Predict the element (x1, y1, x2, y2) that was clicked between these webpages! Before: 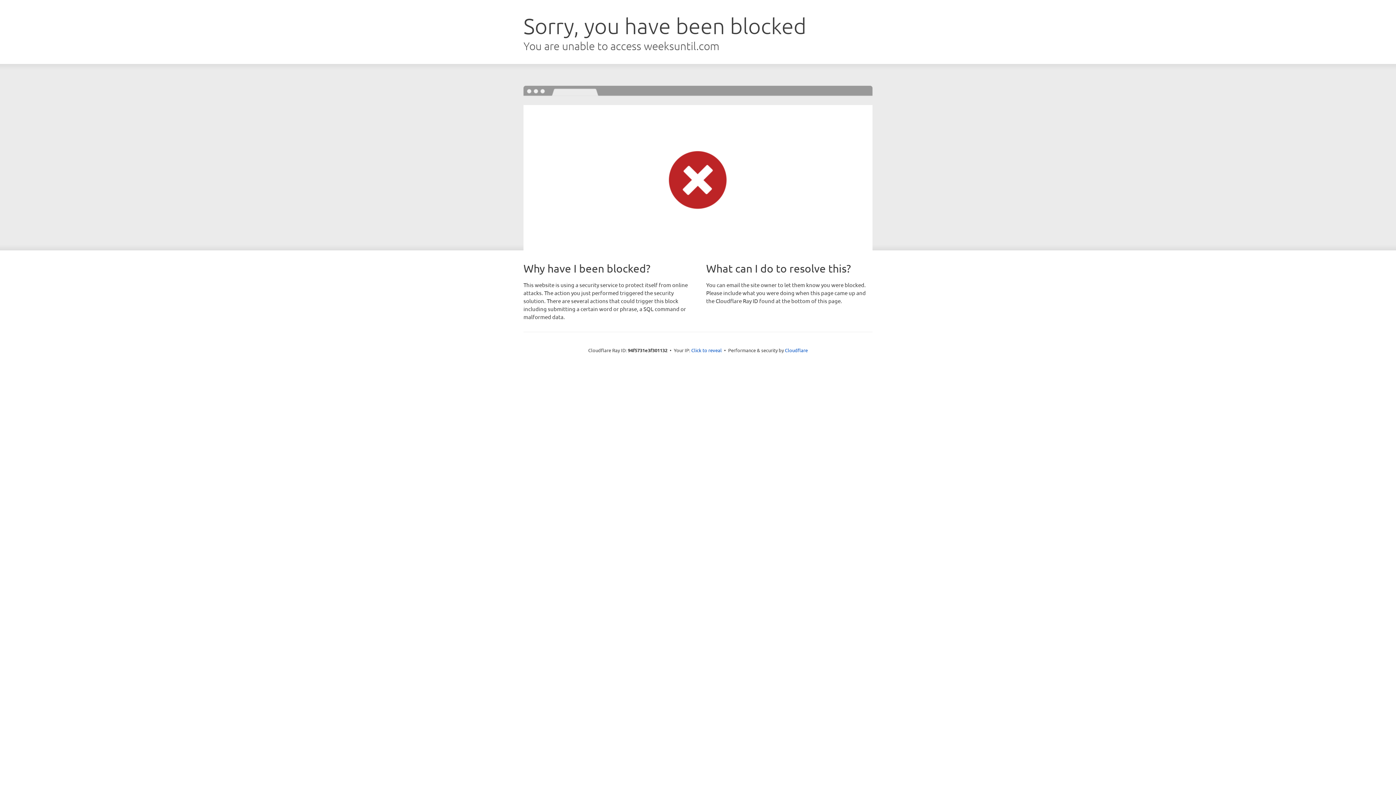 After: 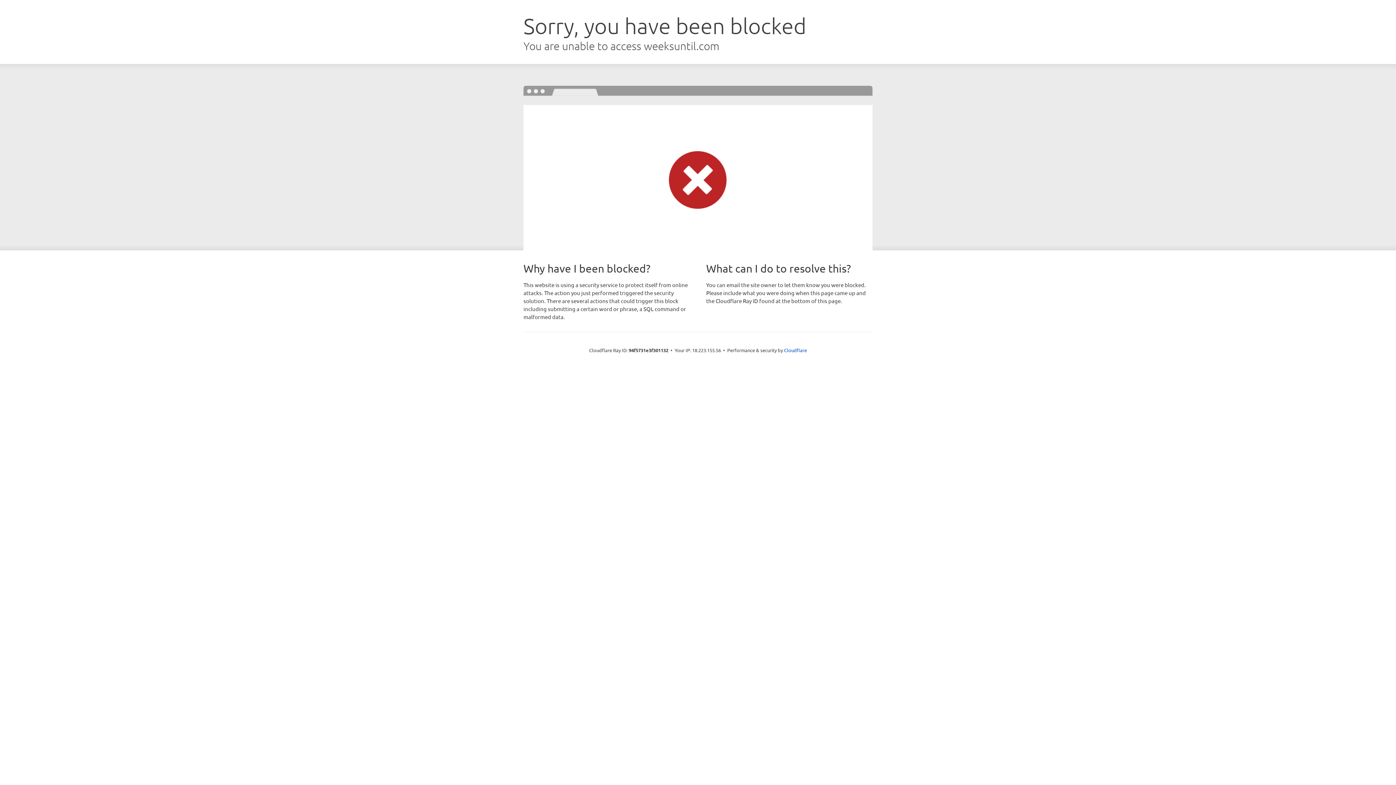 Action: label: Click to reveal bbox: (691, 346, 722, 353)